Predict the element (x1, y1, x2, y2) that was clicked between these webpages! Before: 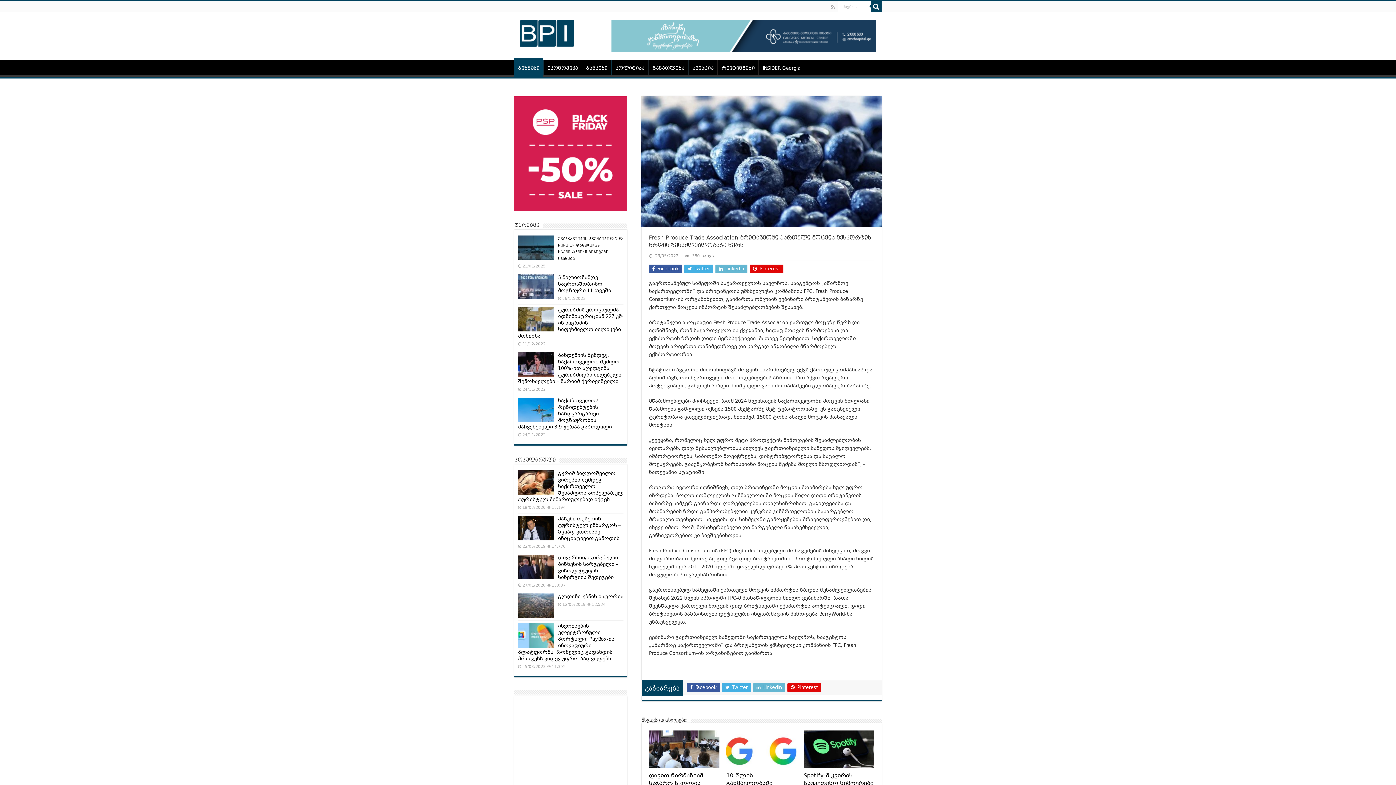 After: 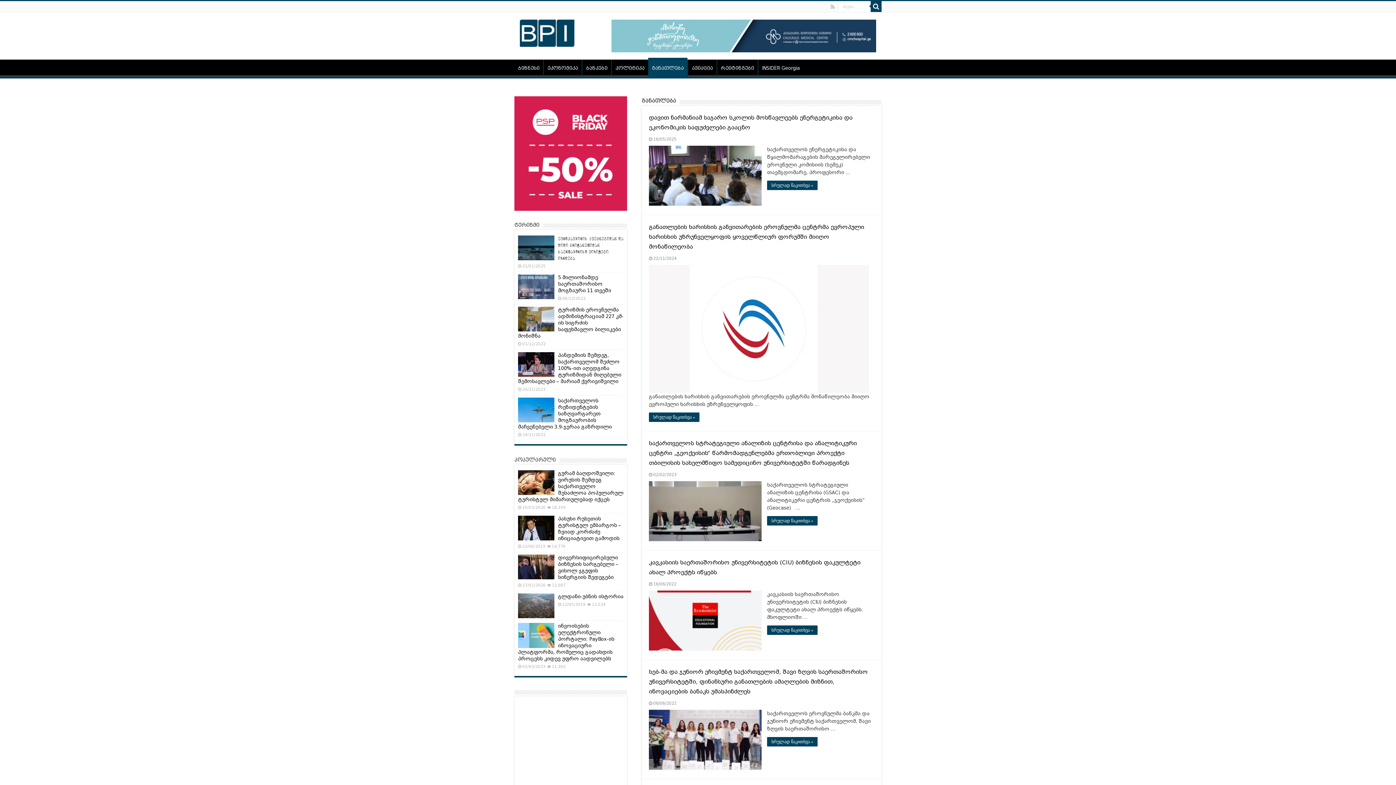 Action: bbox: (648, 59, 688, 74) label: განათლება